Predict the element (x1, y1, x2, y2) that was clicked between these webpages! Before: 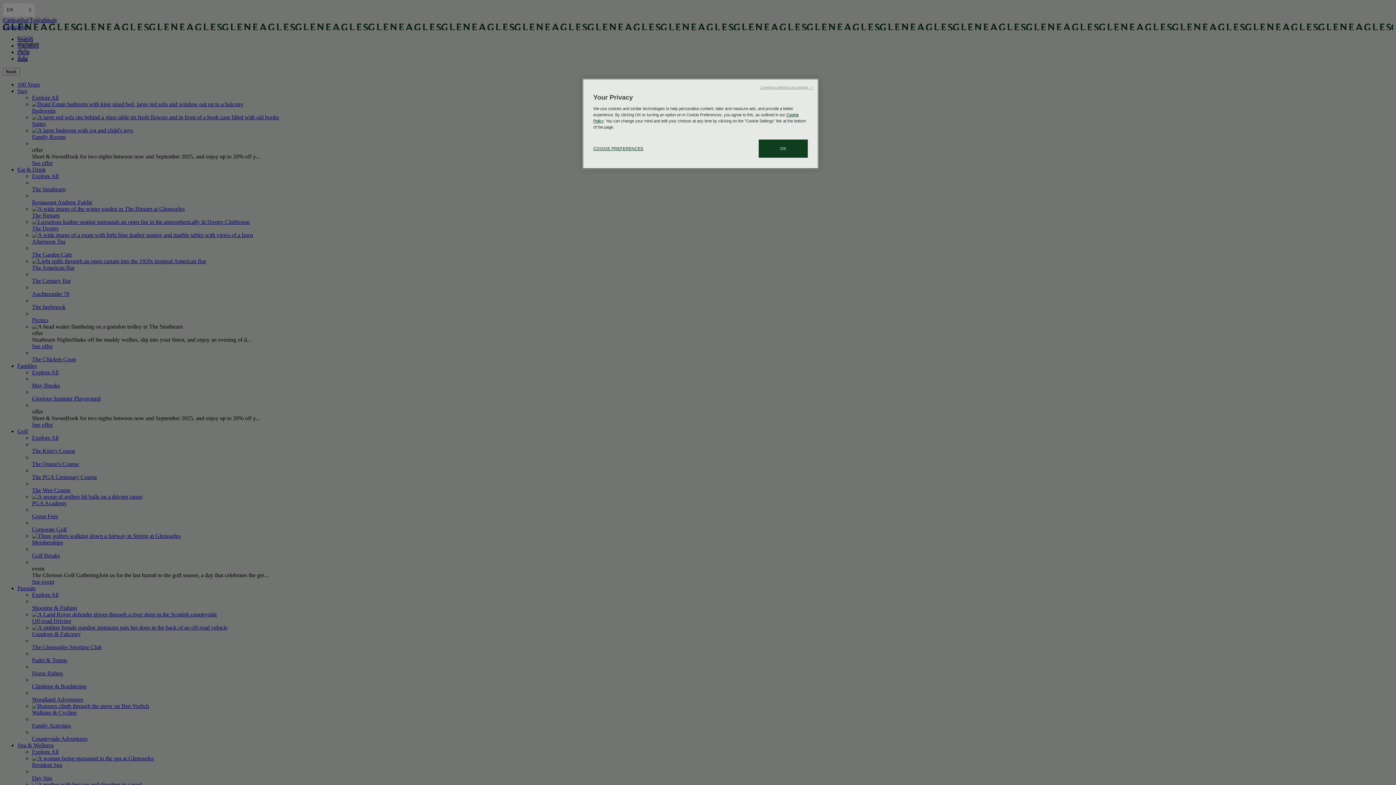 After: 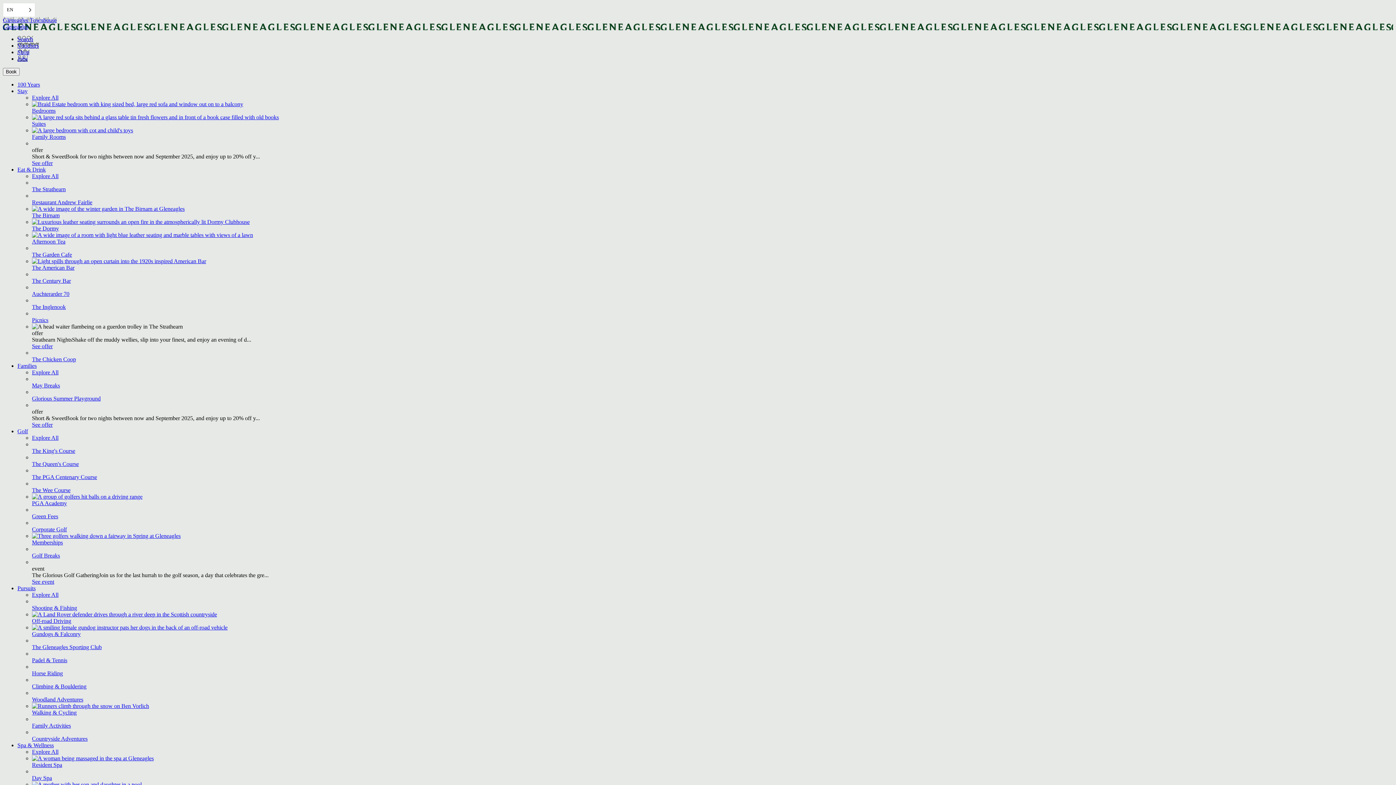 Action: label: Continue without accepting → bbox: (760, 84, 813, 90)